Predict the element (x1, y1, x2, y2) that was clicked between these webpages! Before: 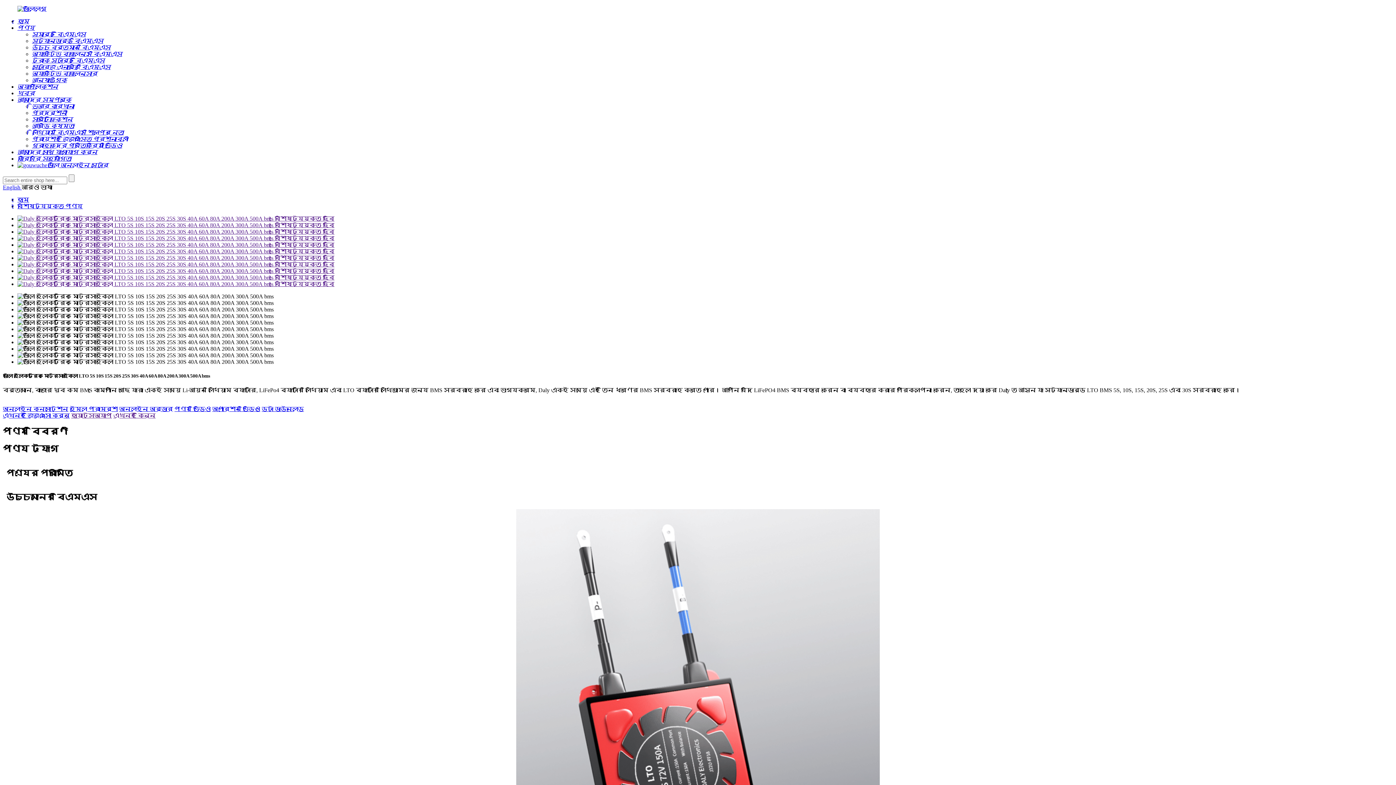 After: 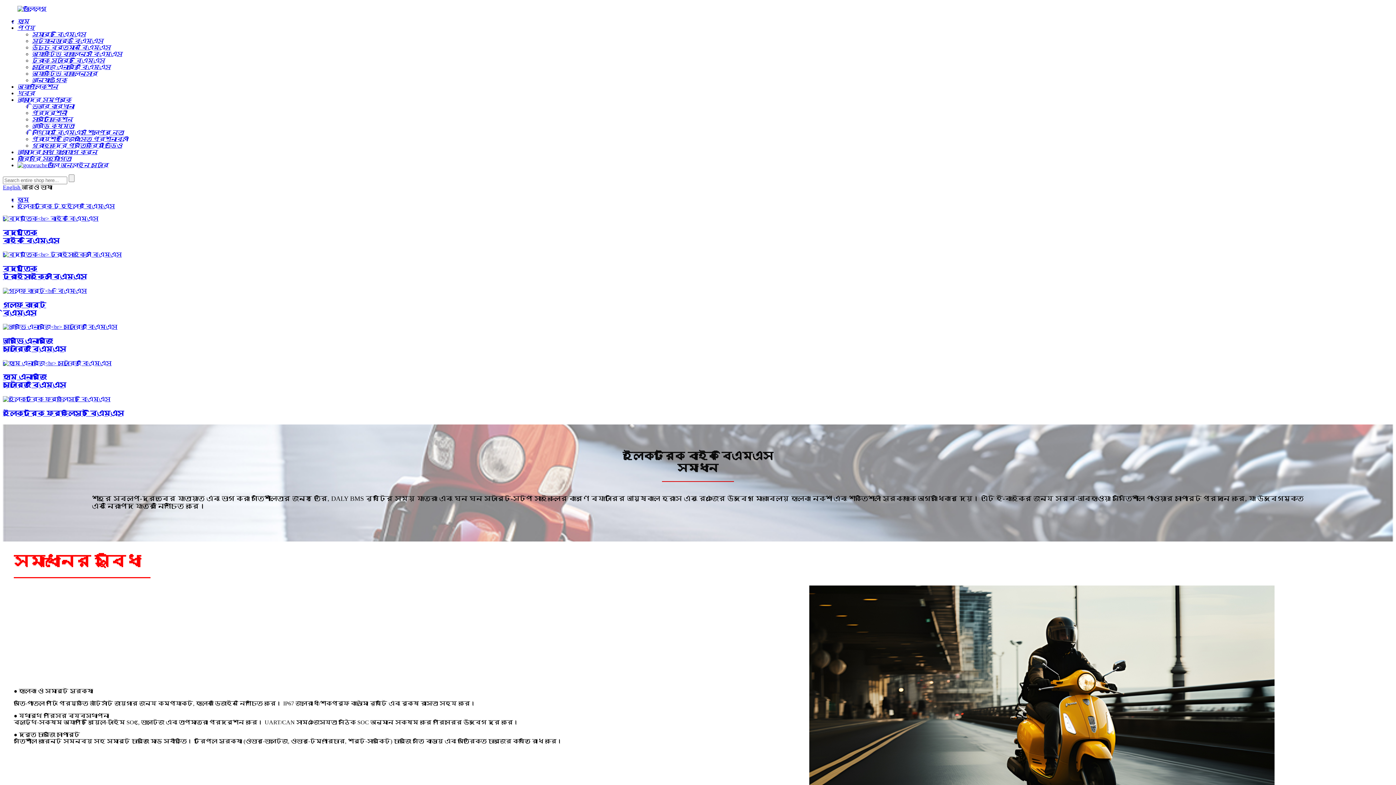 Action: bbox: (17, 83, 58, 89) label: অ্যাপ্লিকেশন